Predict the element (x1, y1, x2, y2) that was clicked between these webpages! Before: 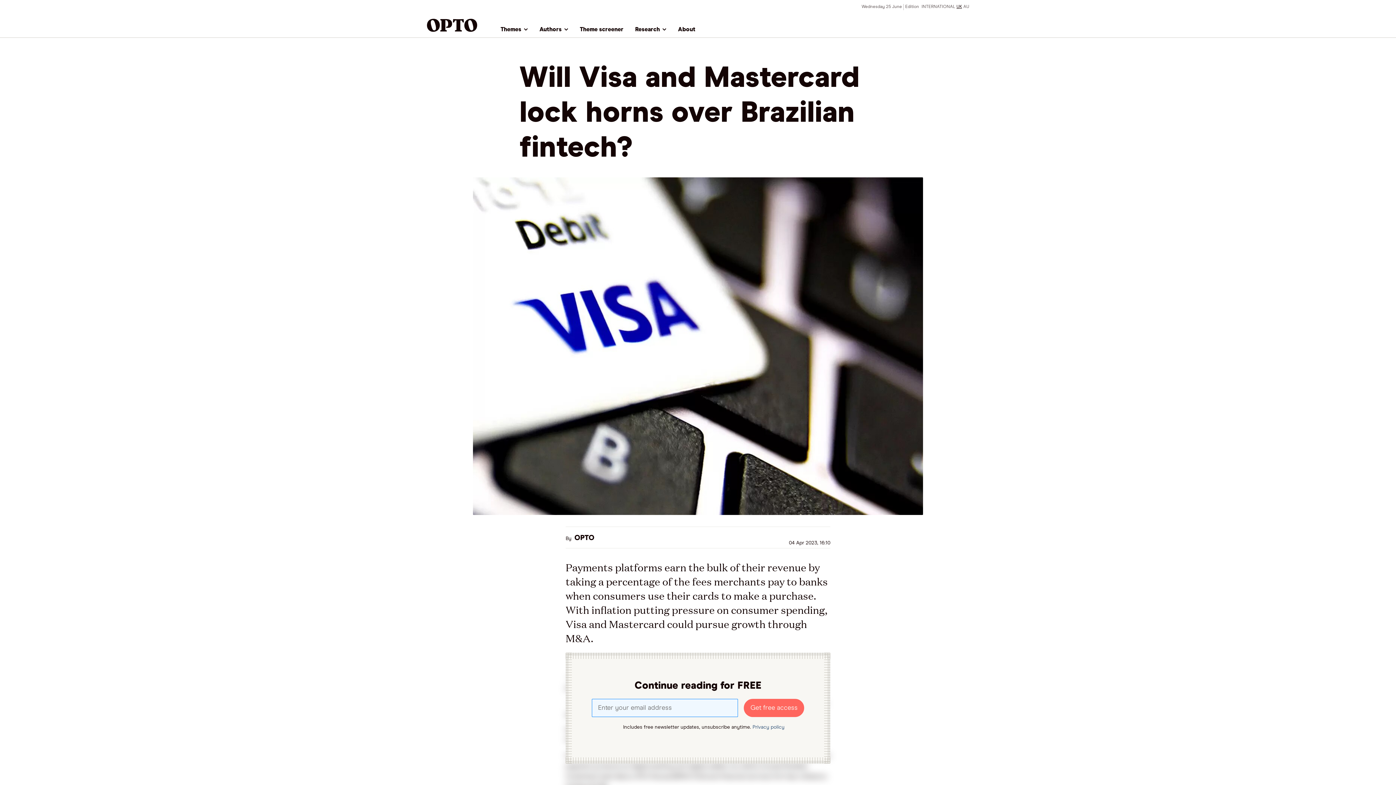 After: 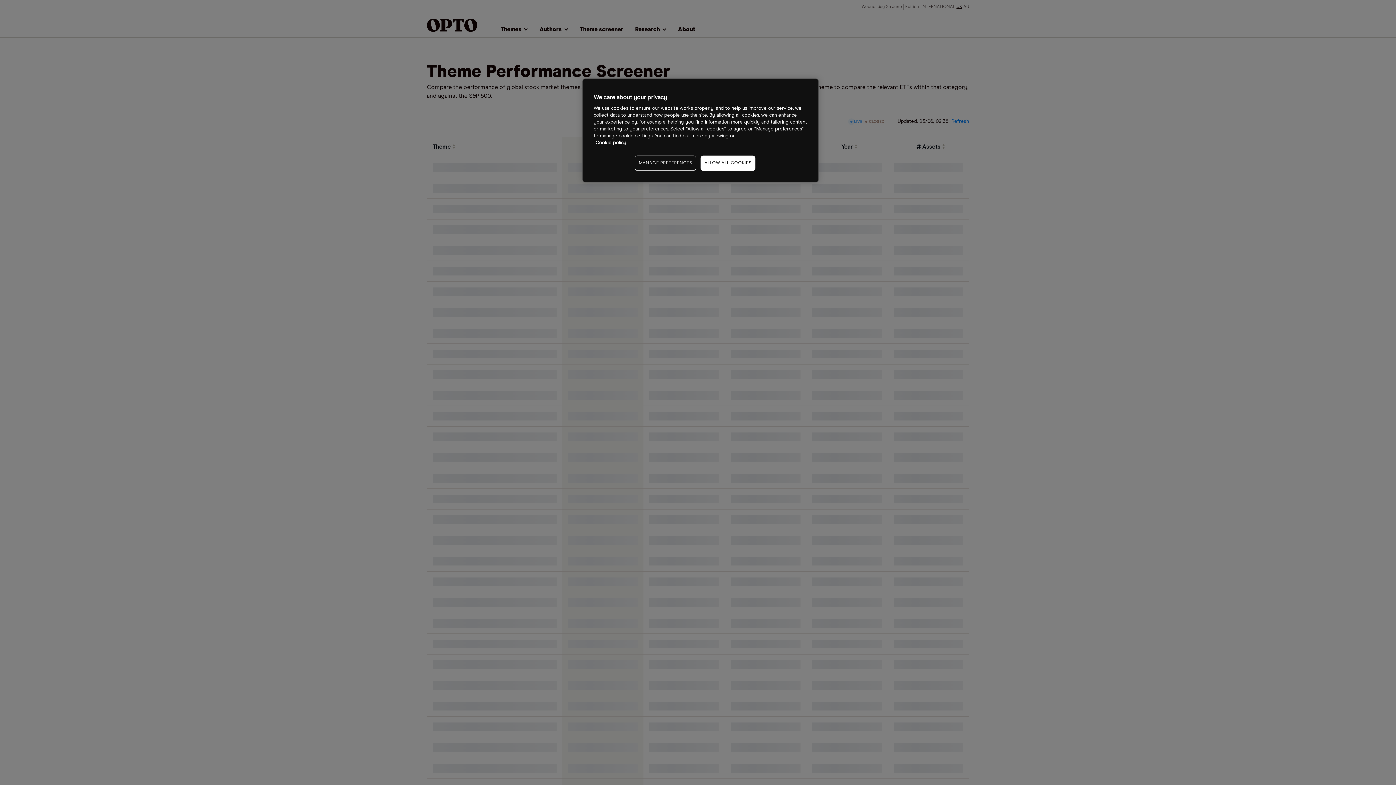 Action: label: Theme screener bbox: (568, 25, 623, 33)